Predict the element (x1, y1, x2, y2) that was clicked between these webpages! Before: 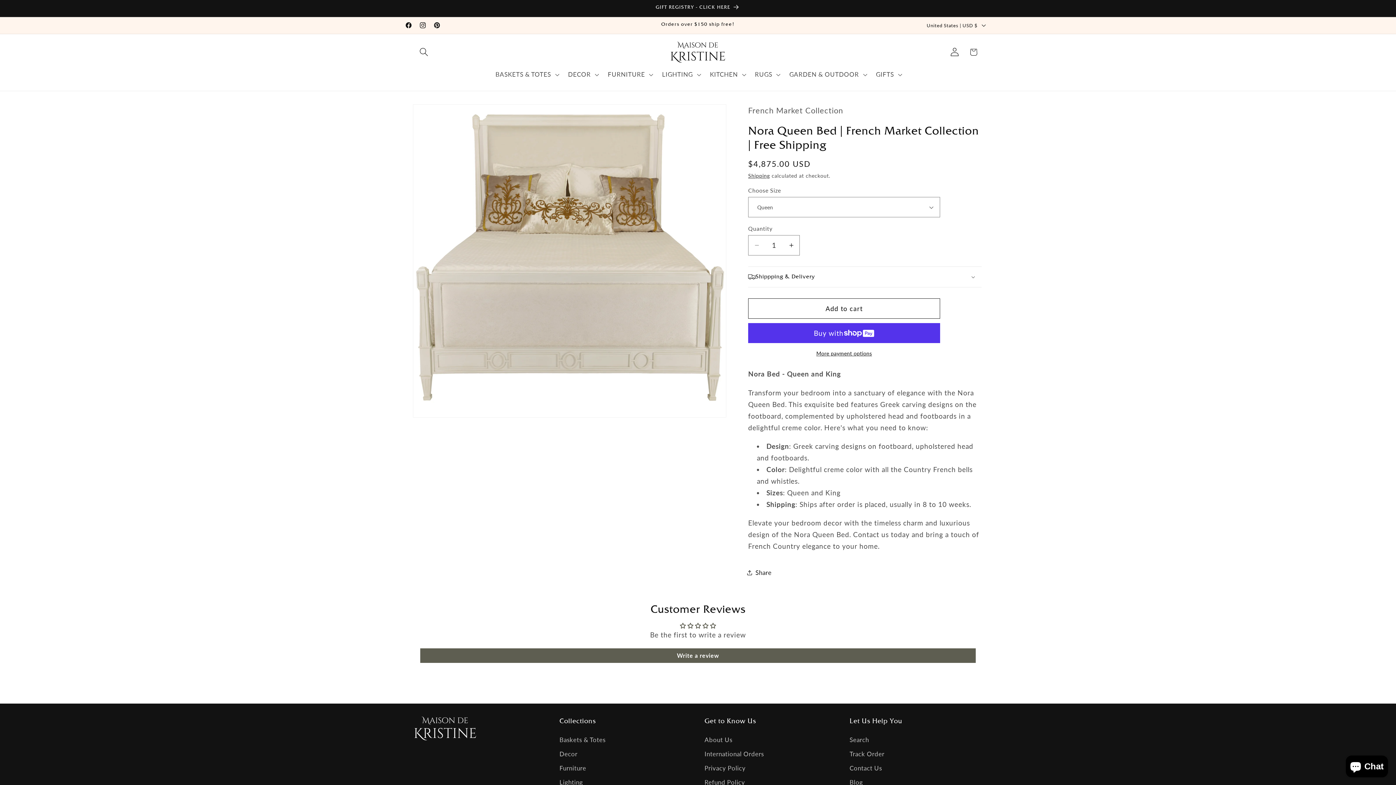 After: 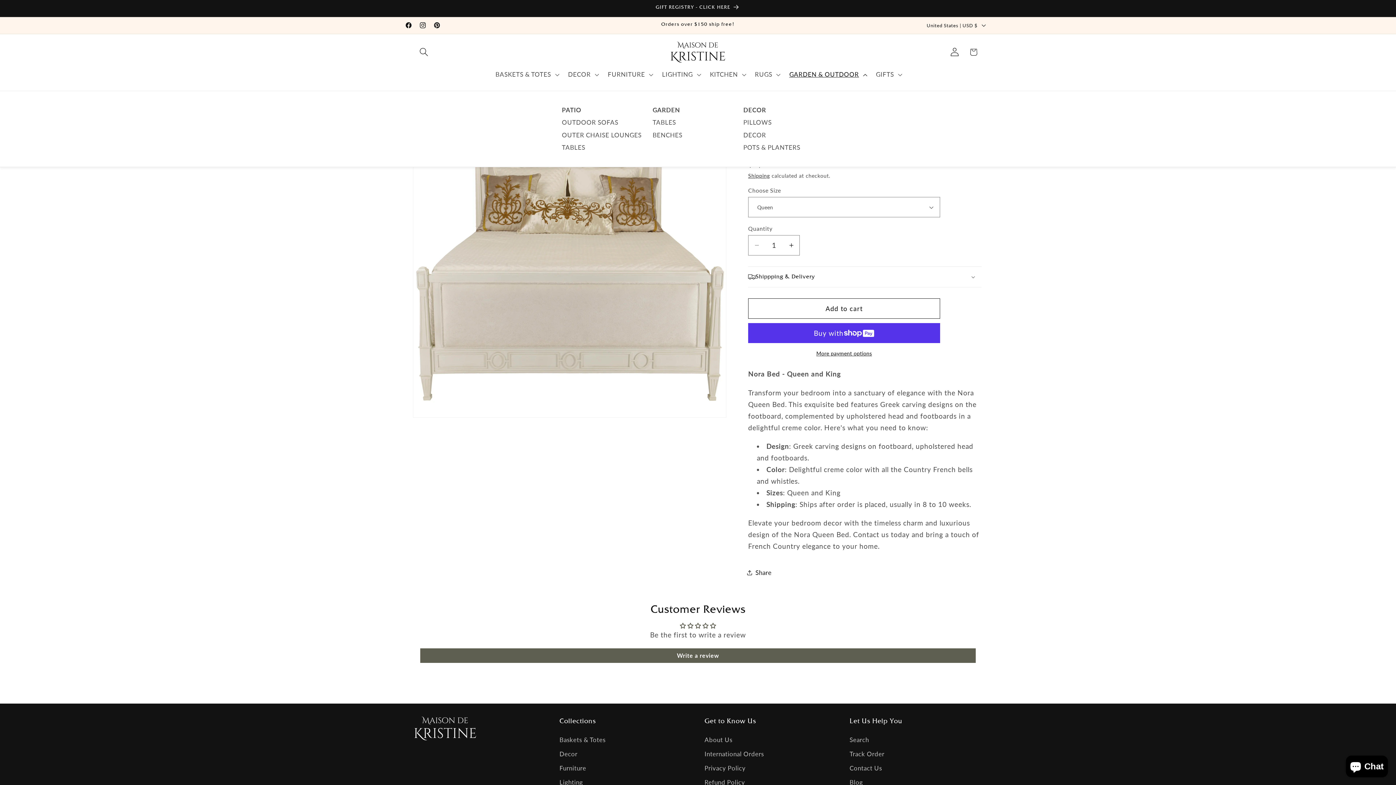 Action: label: GARDEN & OUTDOOR bbox: (784, 65, 870, 83)